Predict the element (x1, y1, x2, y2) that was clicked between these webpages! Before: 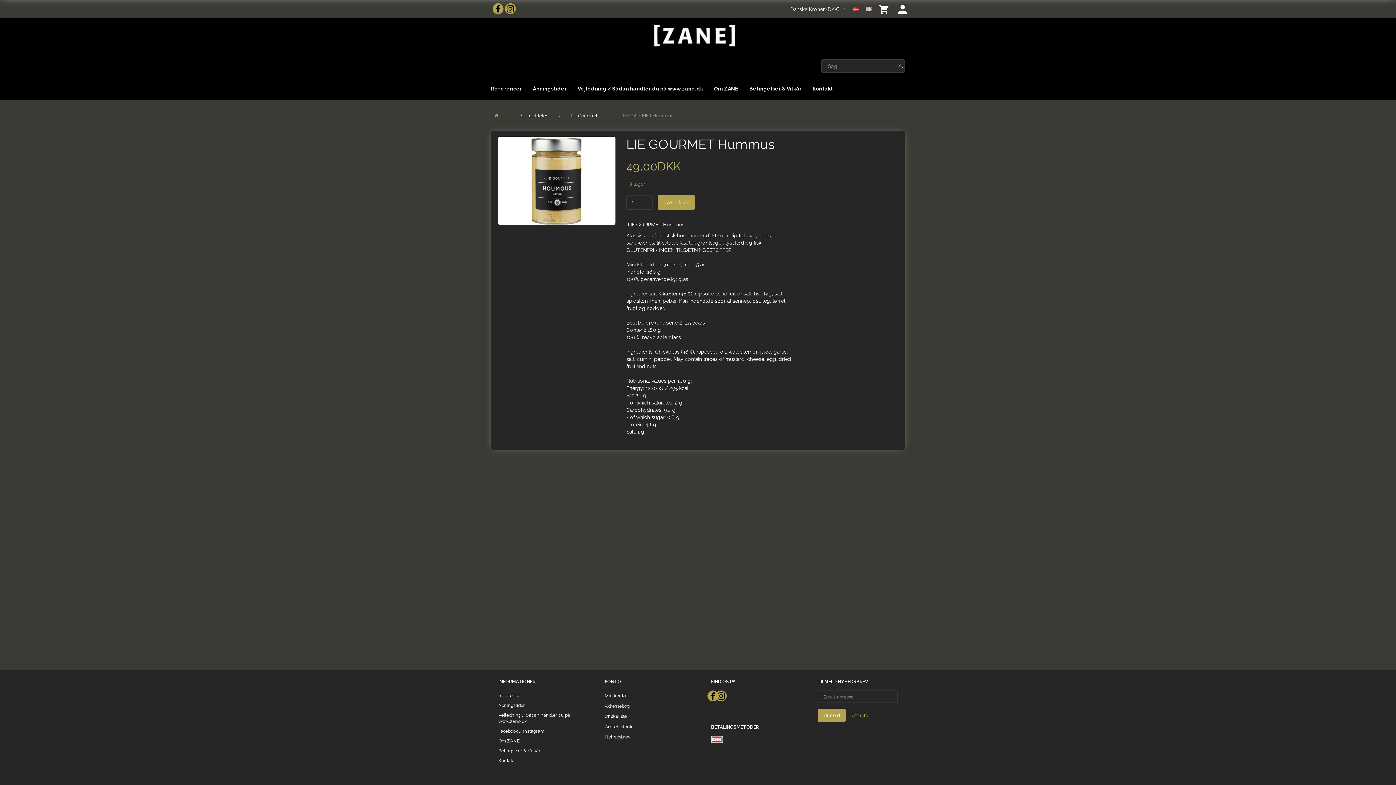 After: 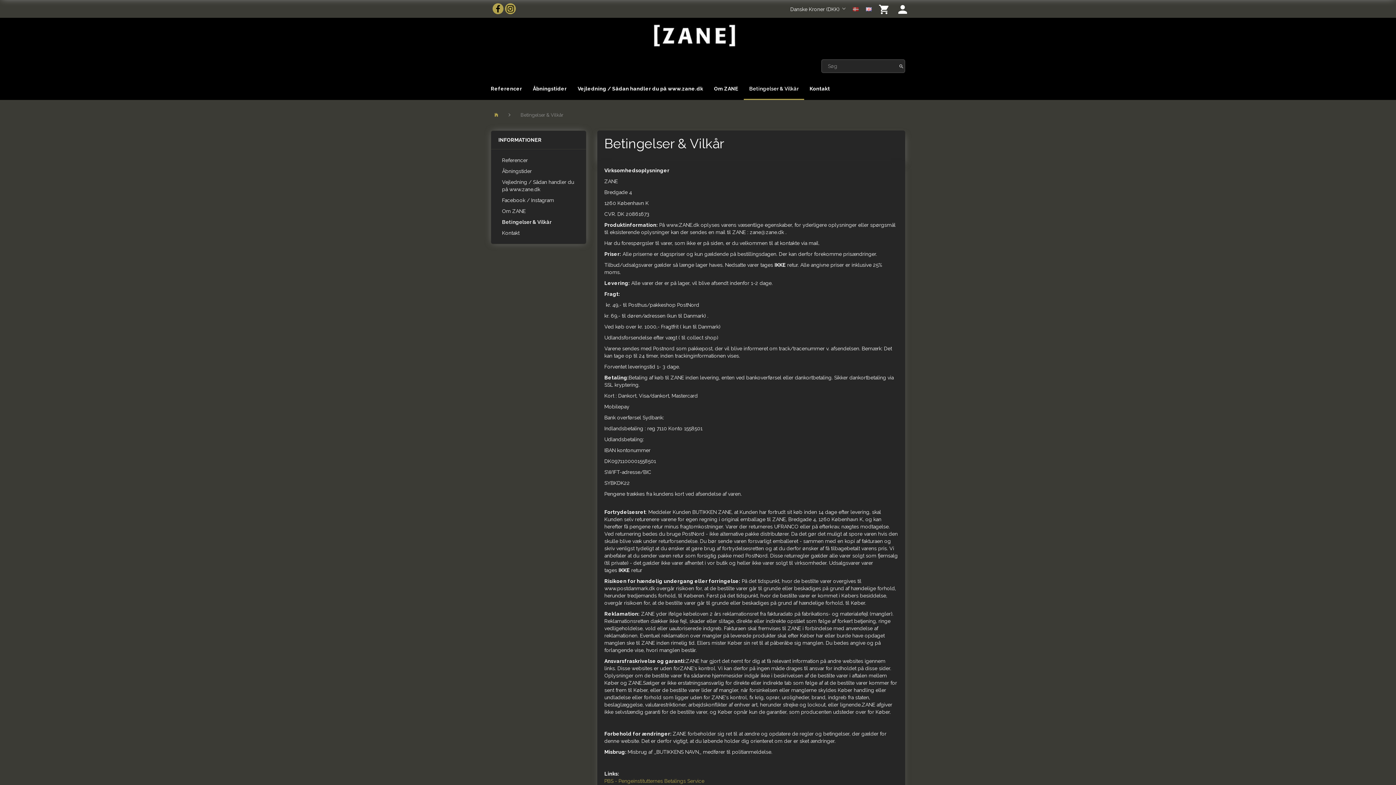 Action: label: Betingelser & Vilkår bbox: (744, 77, 807, 100)